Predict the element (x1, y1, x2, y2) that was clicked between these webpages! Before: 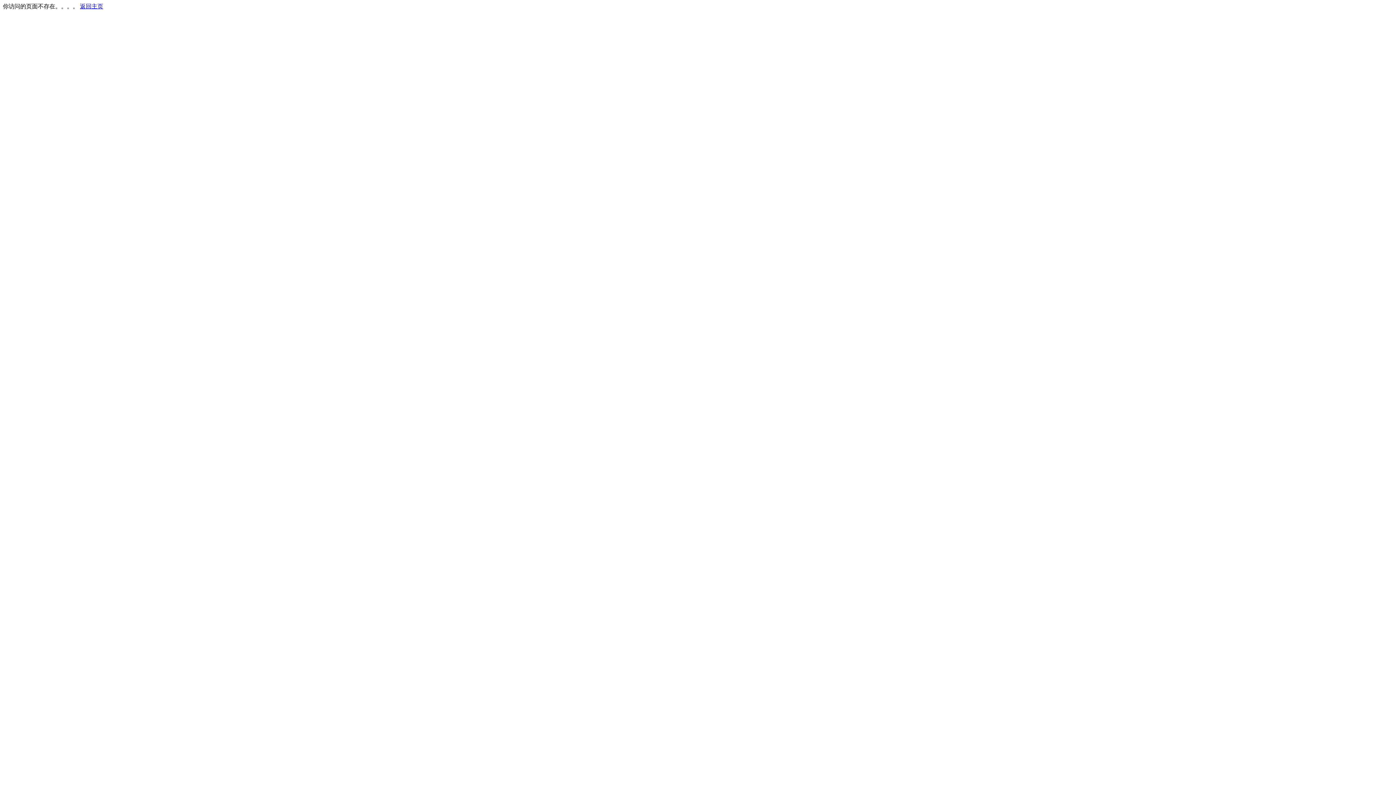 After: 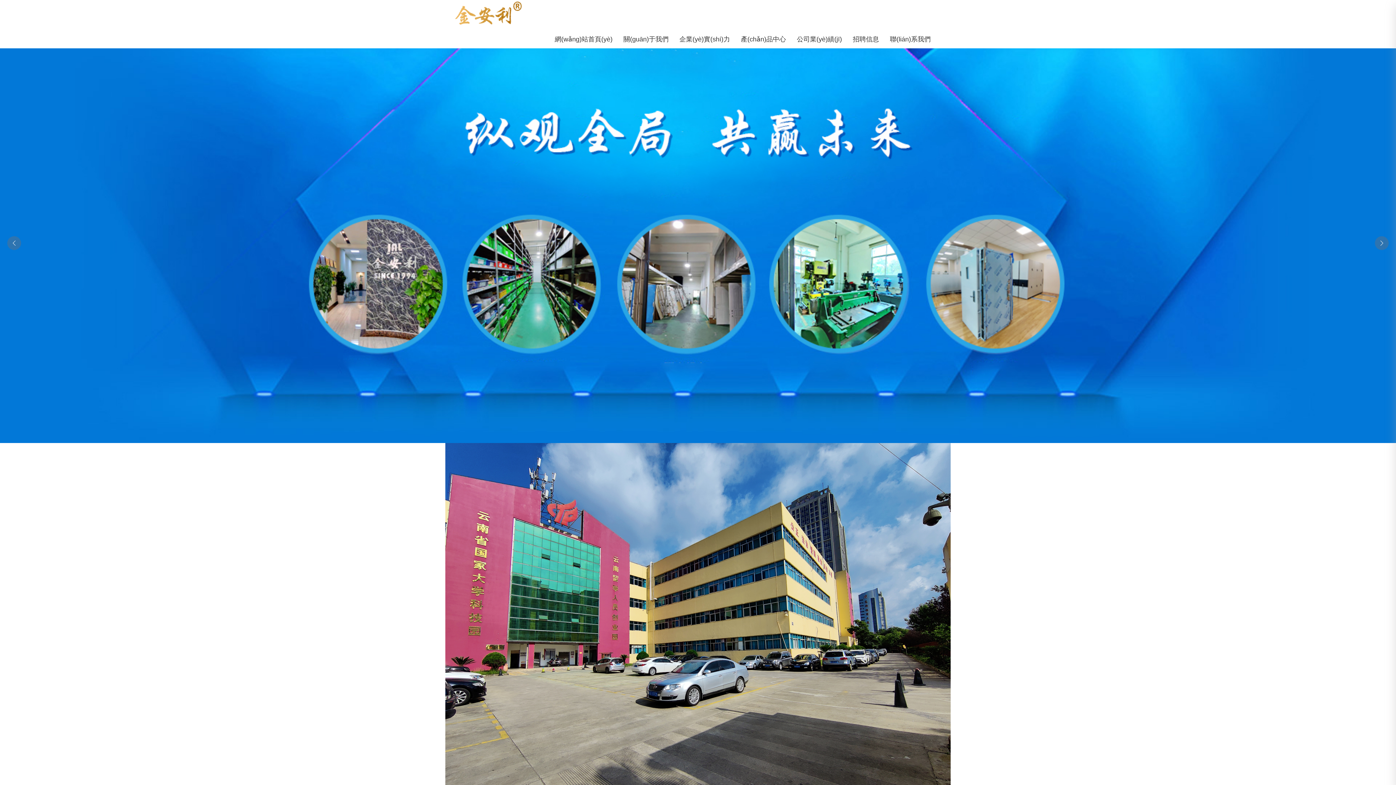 Action: label: 返回主页 bbox: (80, 3, 103, 9)